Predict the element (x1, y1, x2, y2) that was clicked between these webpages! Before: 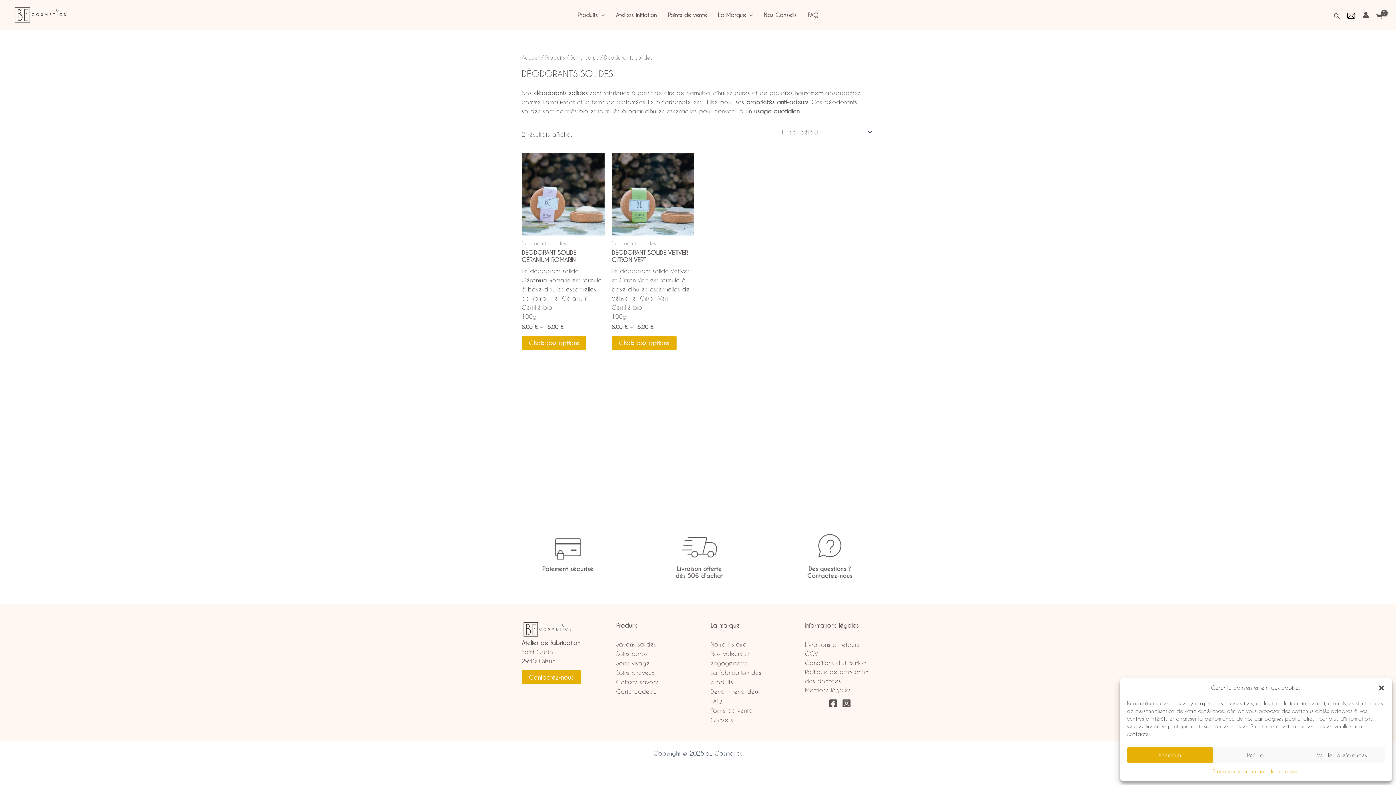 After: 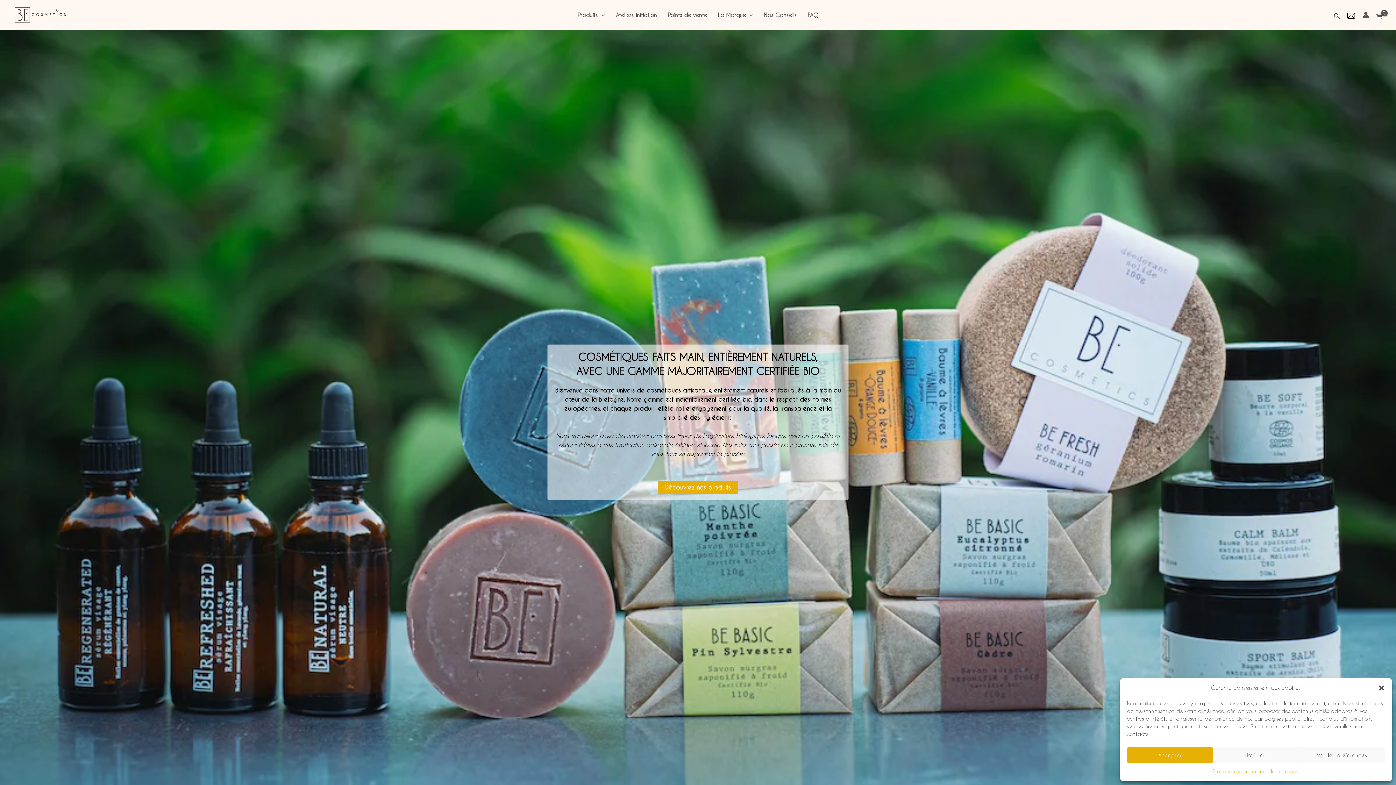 Action: bbox: (12, 5, 67, 24)